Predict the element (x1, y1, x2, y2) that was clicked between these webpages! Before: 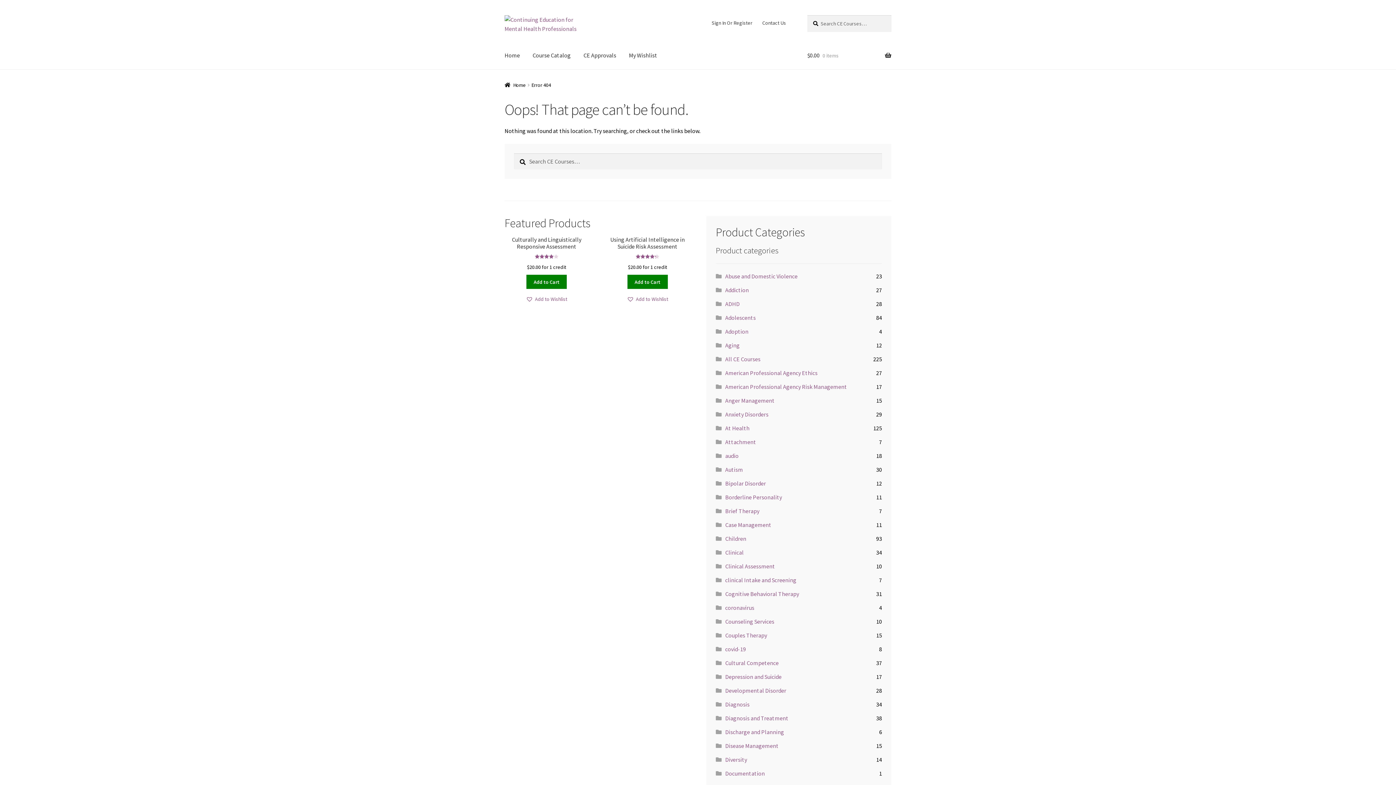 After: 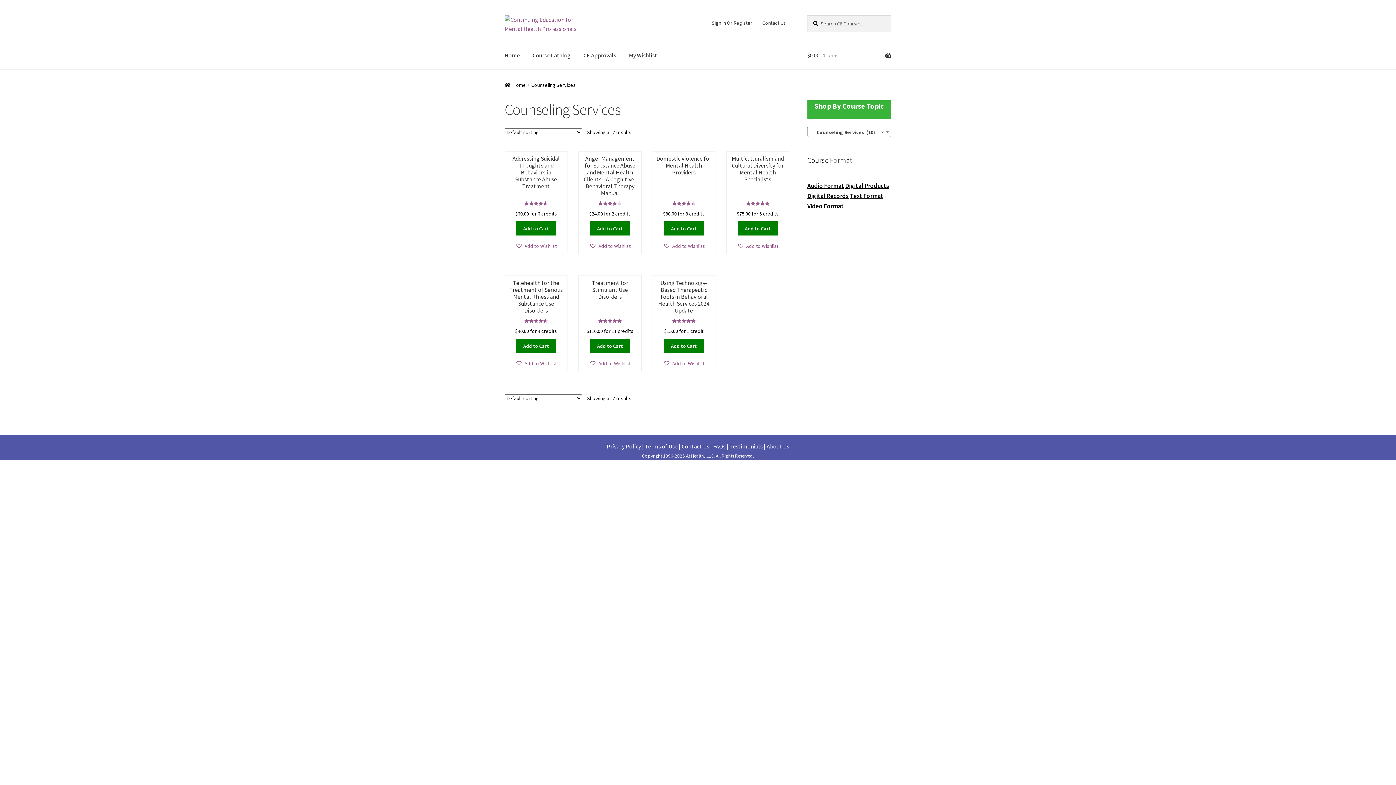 Action: bbox: (725, 618, 774, 625) label: Counseling Services